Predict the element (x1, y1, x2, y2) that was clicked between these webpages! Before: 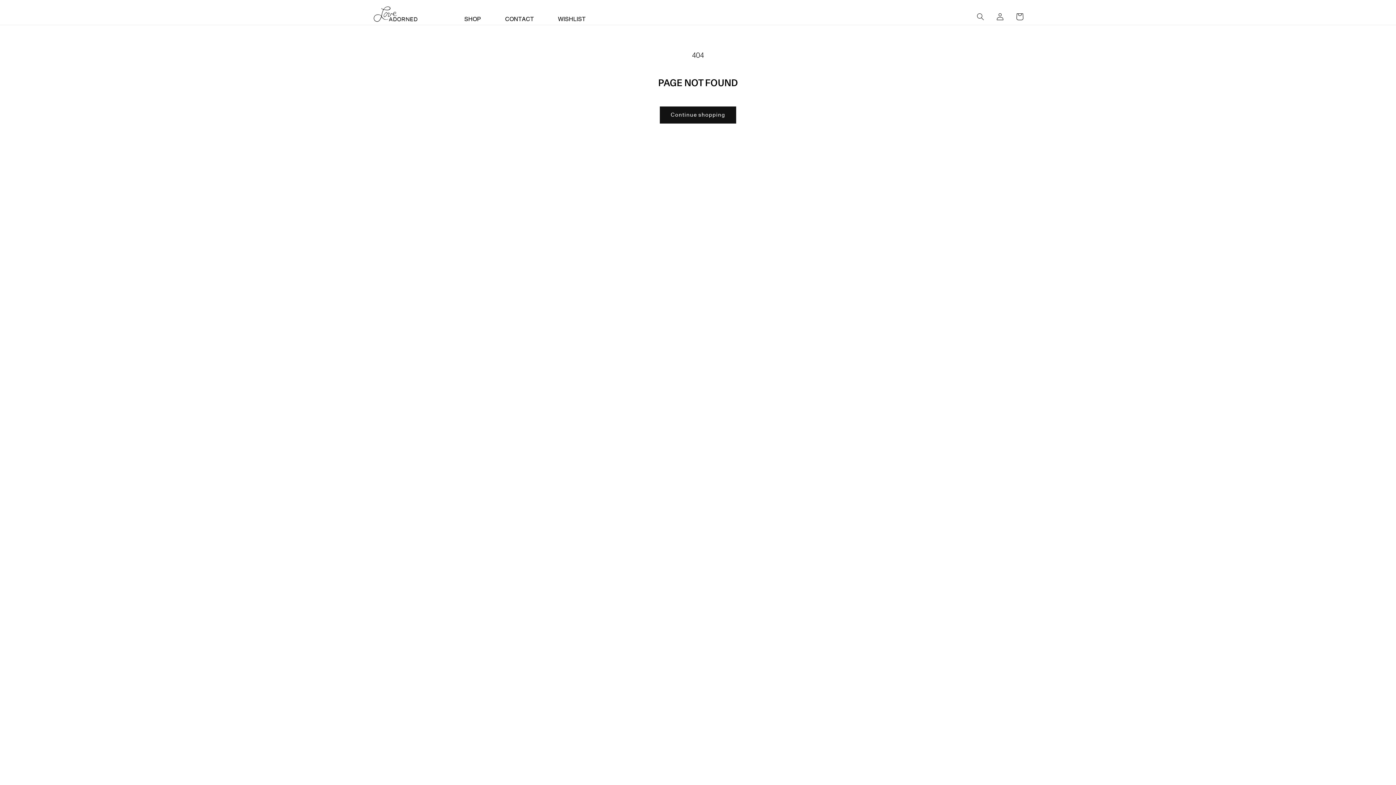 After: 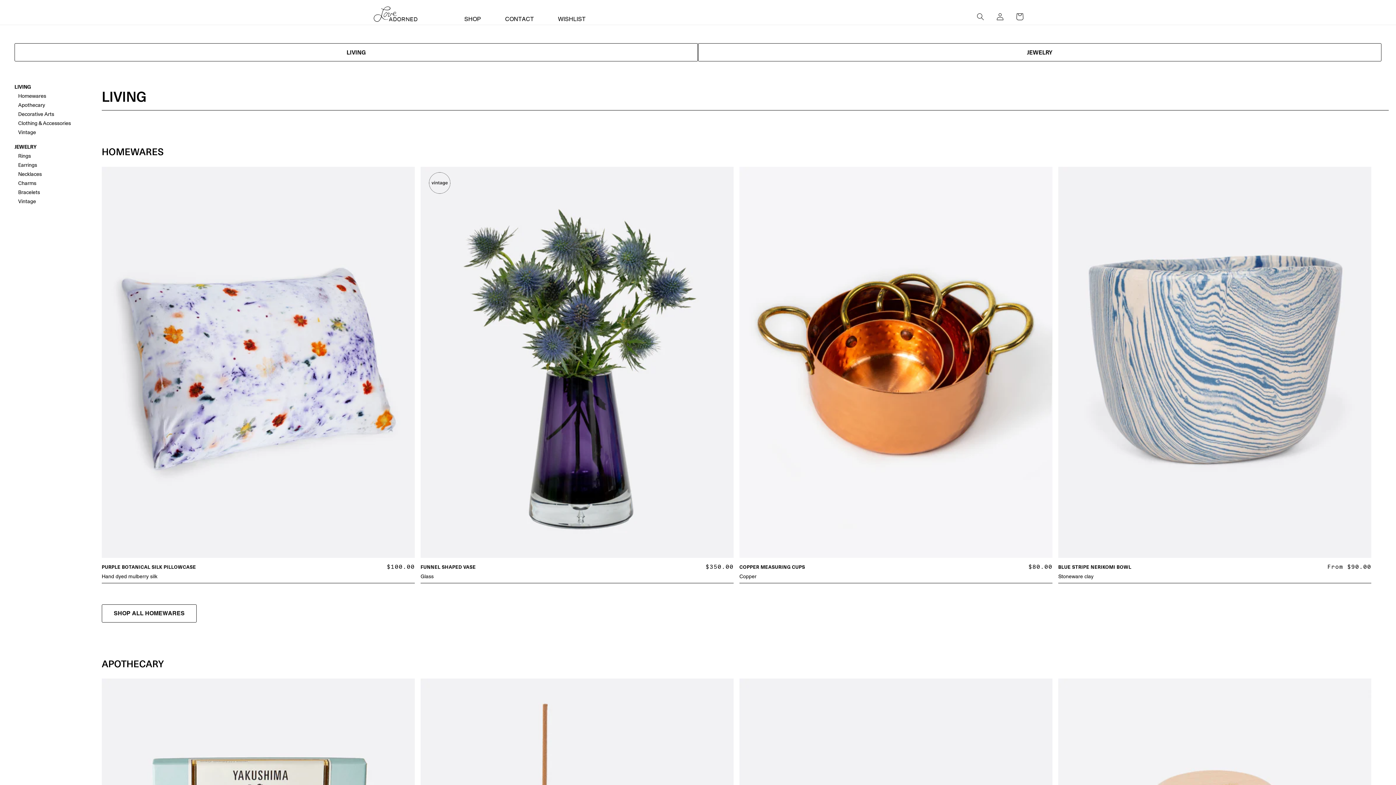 Action: bbox: (460, 8, 485, 24) label: SHOP